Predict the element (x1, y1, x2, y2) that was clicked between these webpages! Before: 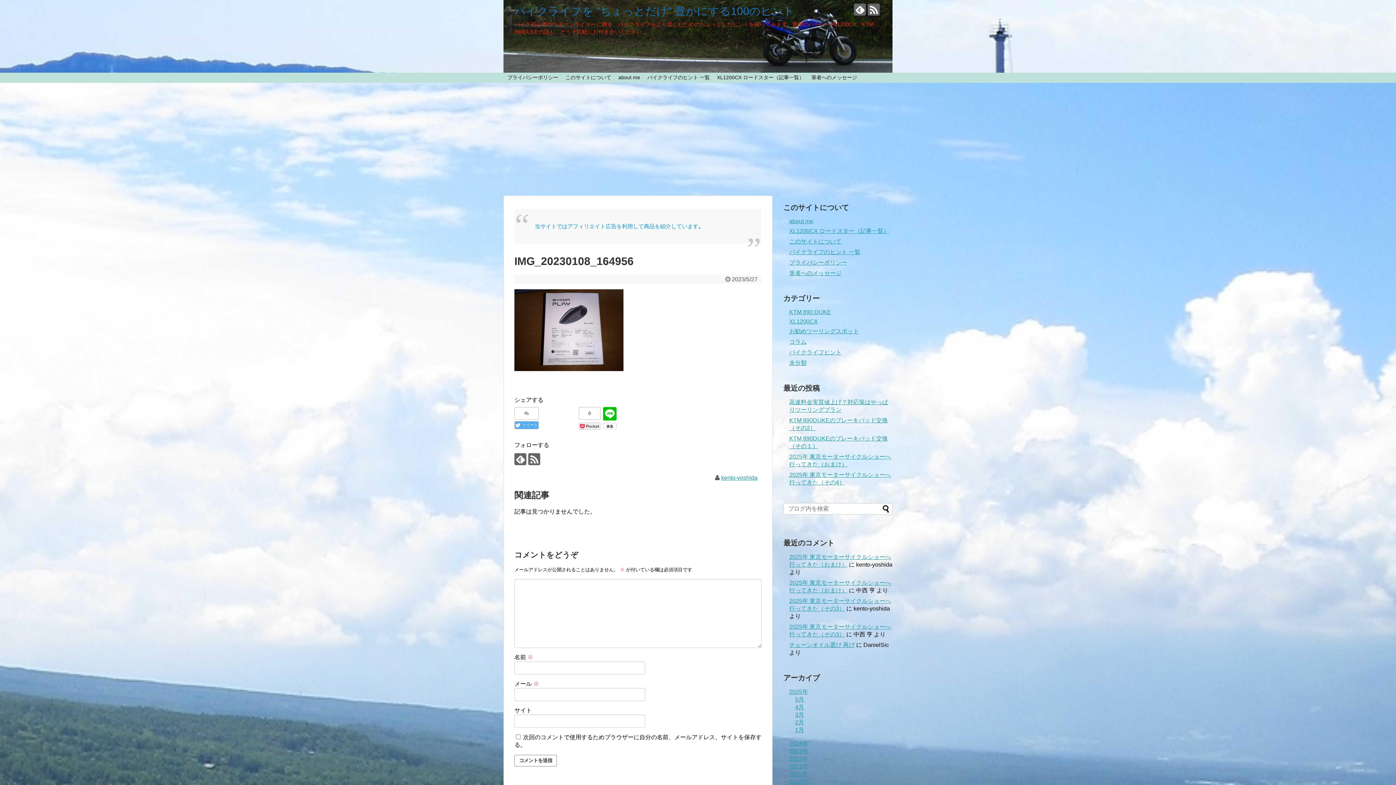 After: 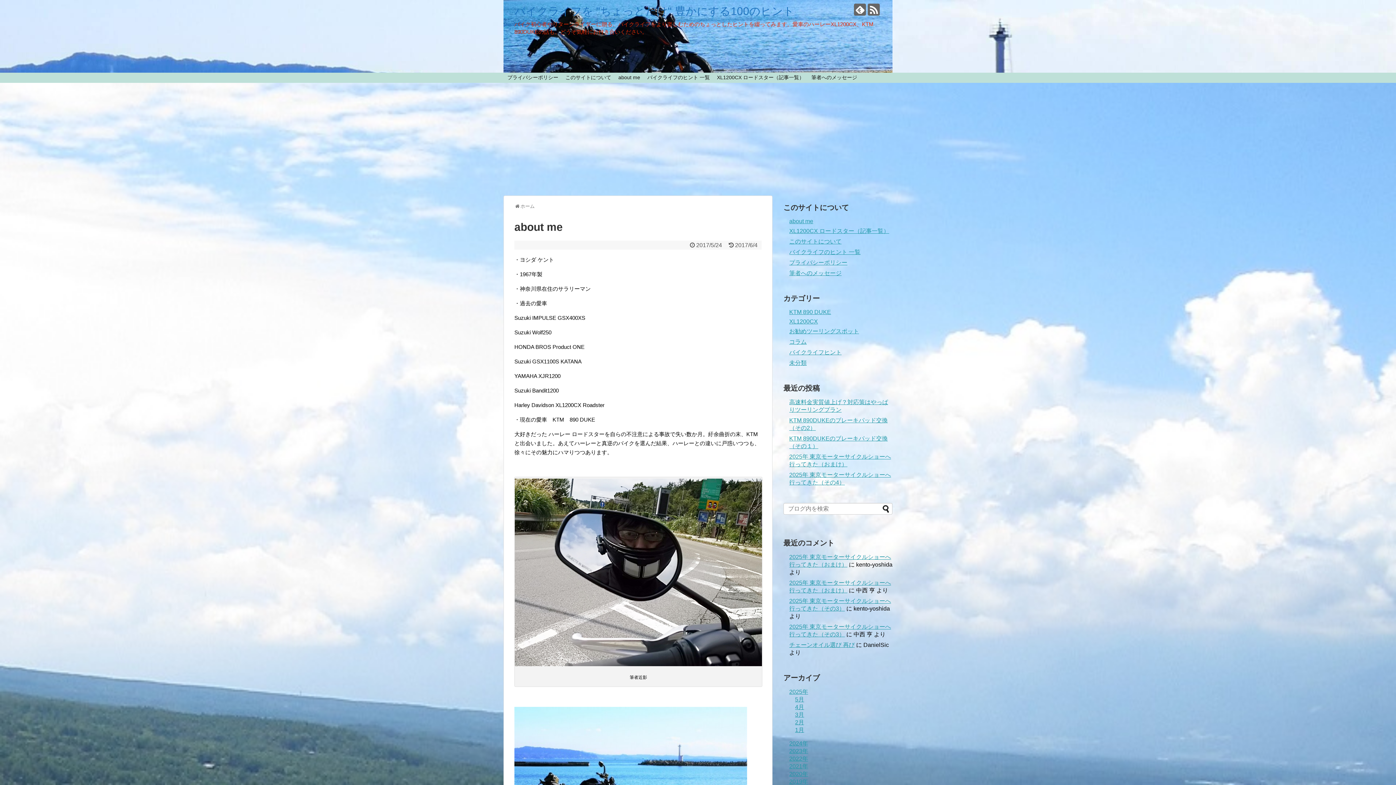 Action: label: about me bbox: (614, 73, 643, 81)